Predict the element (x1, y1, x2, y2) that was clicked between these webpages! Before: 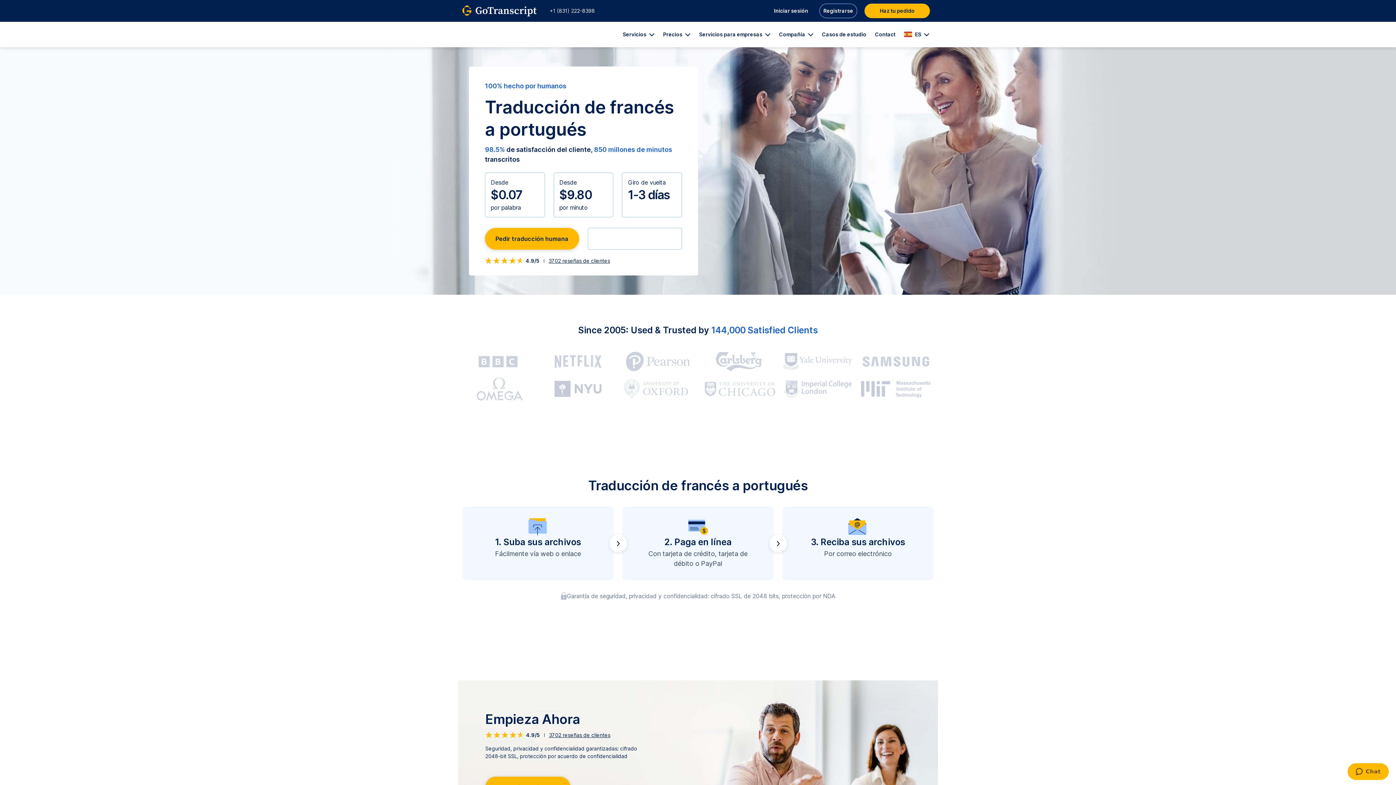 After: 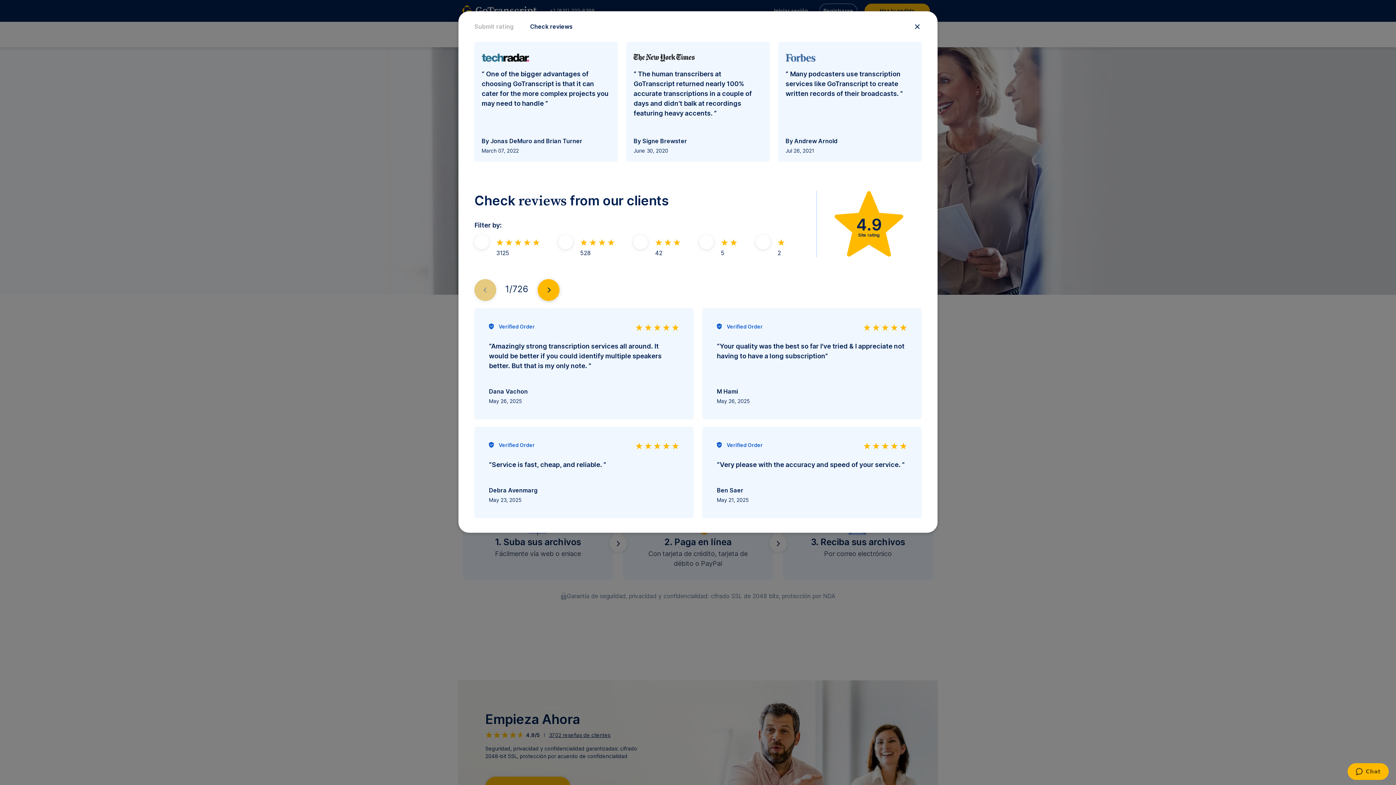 Action: bbox: (549, 732, 610, 738) label: 3702 reseñas de clientes